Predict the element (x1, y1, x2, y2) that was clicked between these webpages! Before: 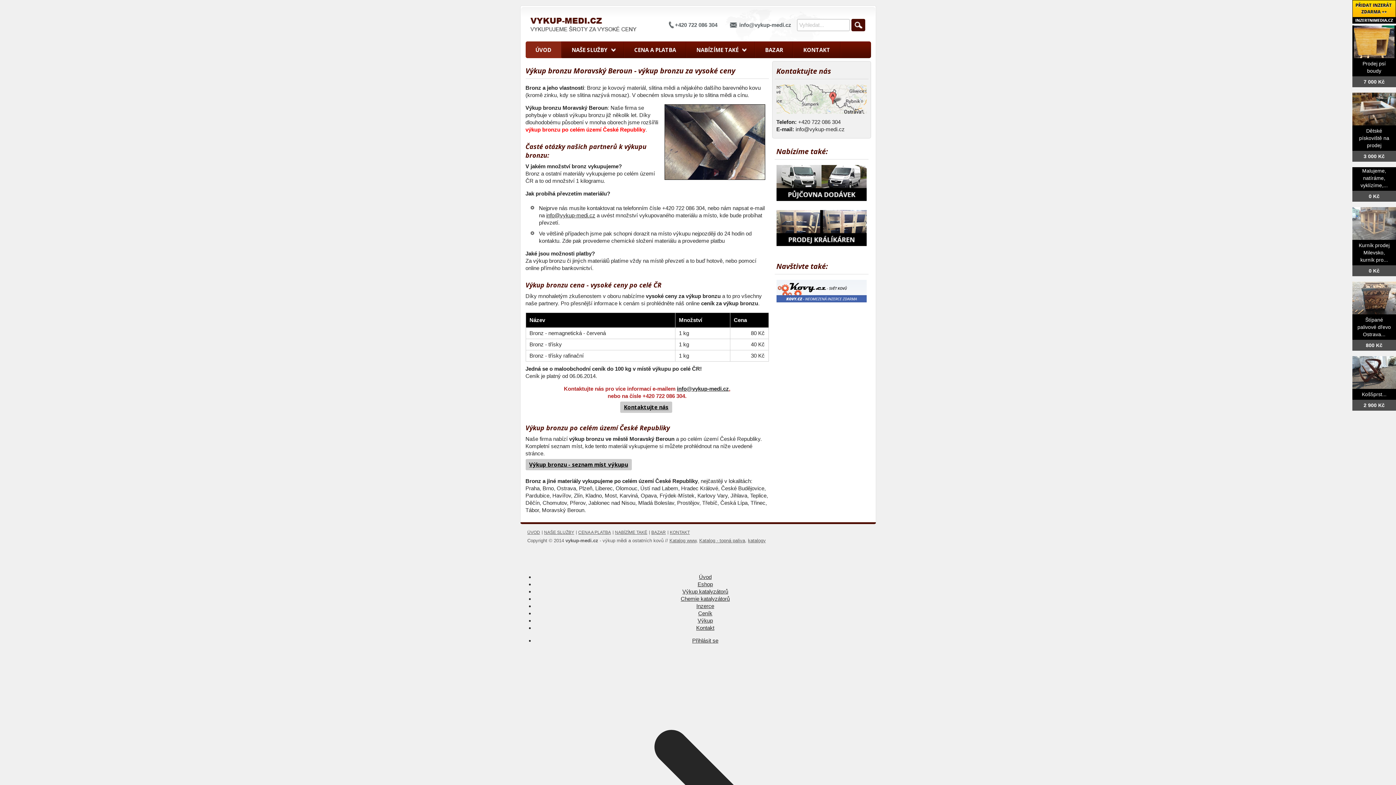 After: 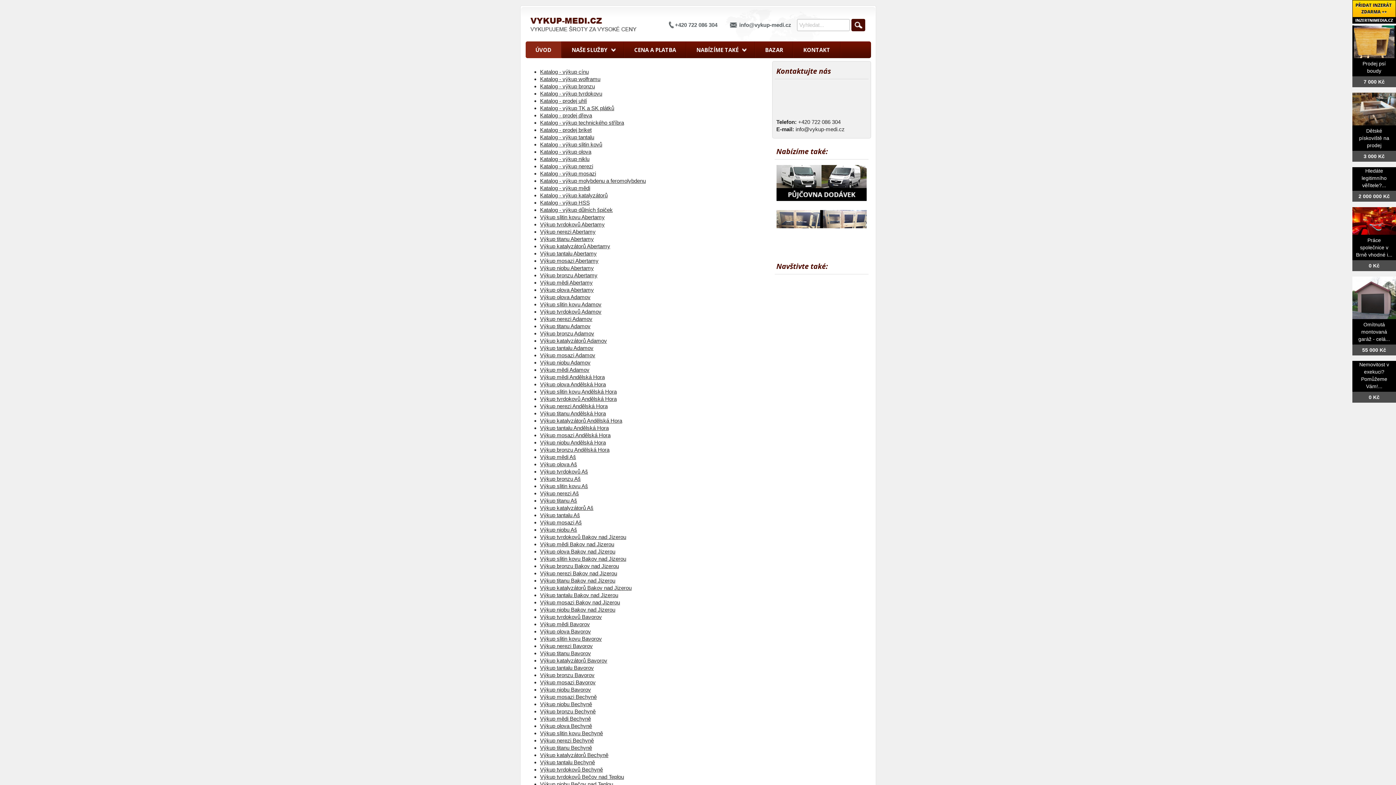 Action: label: Ceník bbox: (698, 610, 712, 616)